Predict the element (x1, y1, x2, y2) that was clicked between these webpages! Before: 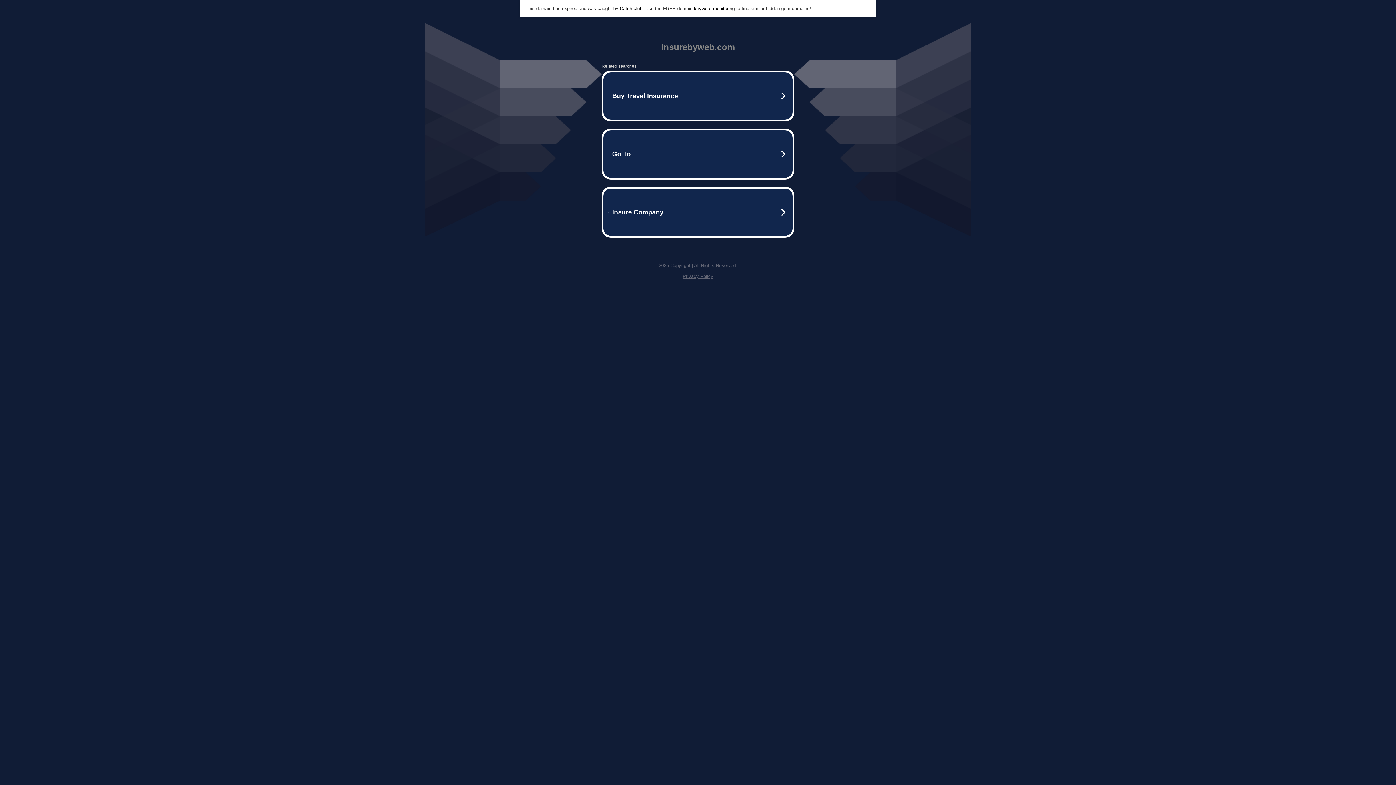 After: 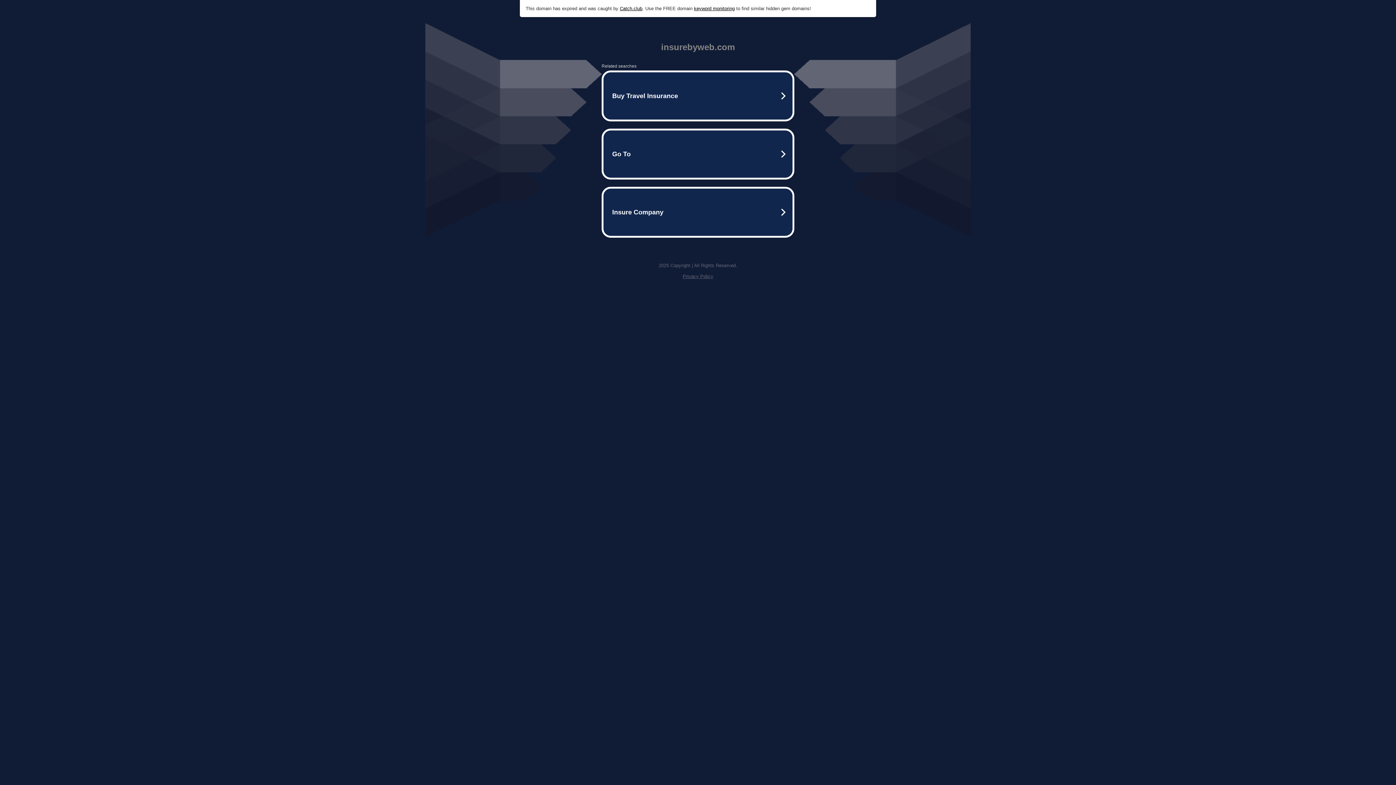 Action: label: keyword monitoring bbox: (694, 5, 734, 11)